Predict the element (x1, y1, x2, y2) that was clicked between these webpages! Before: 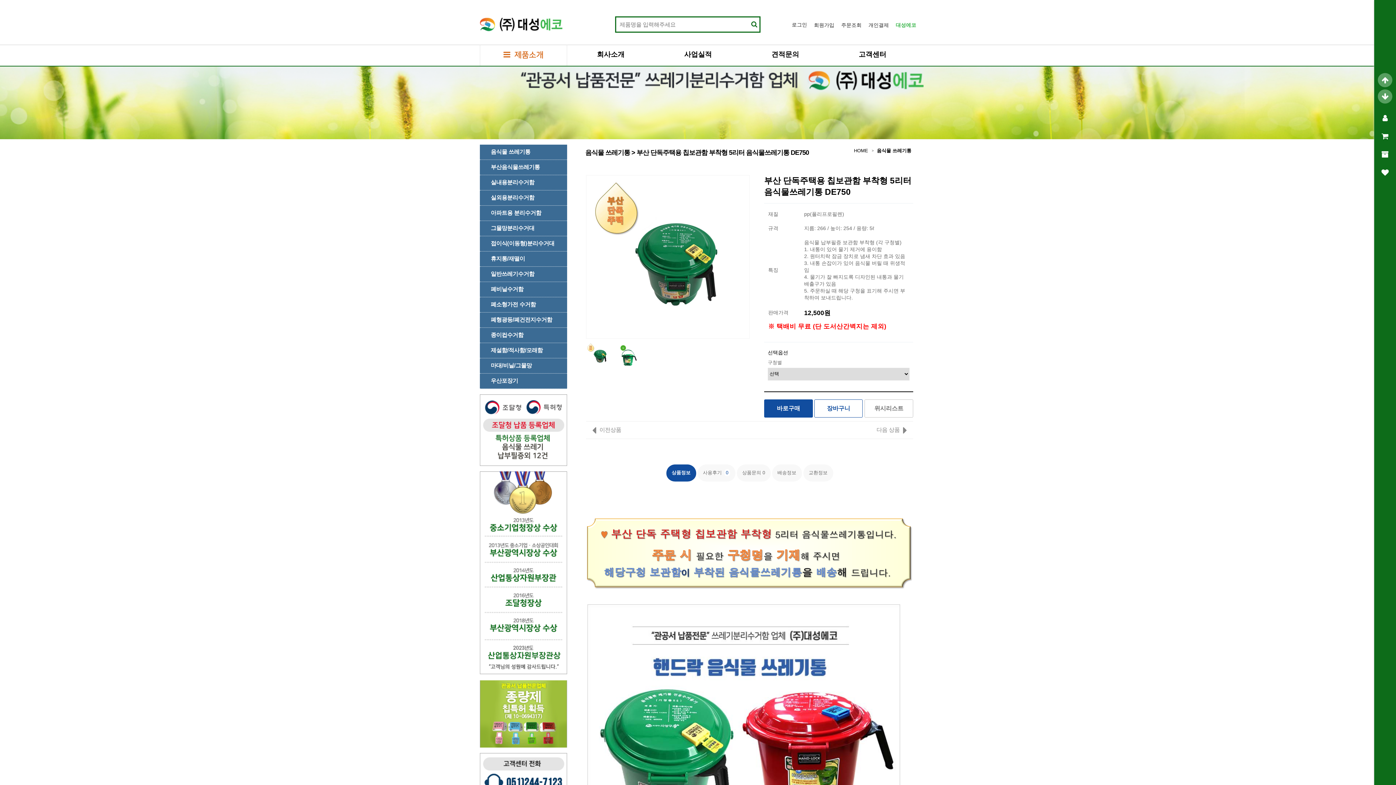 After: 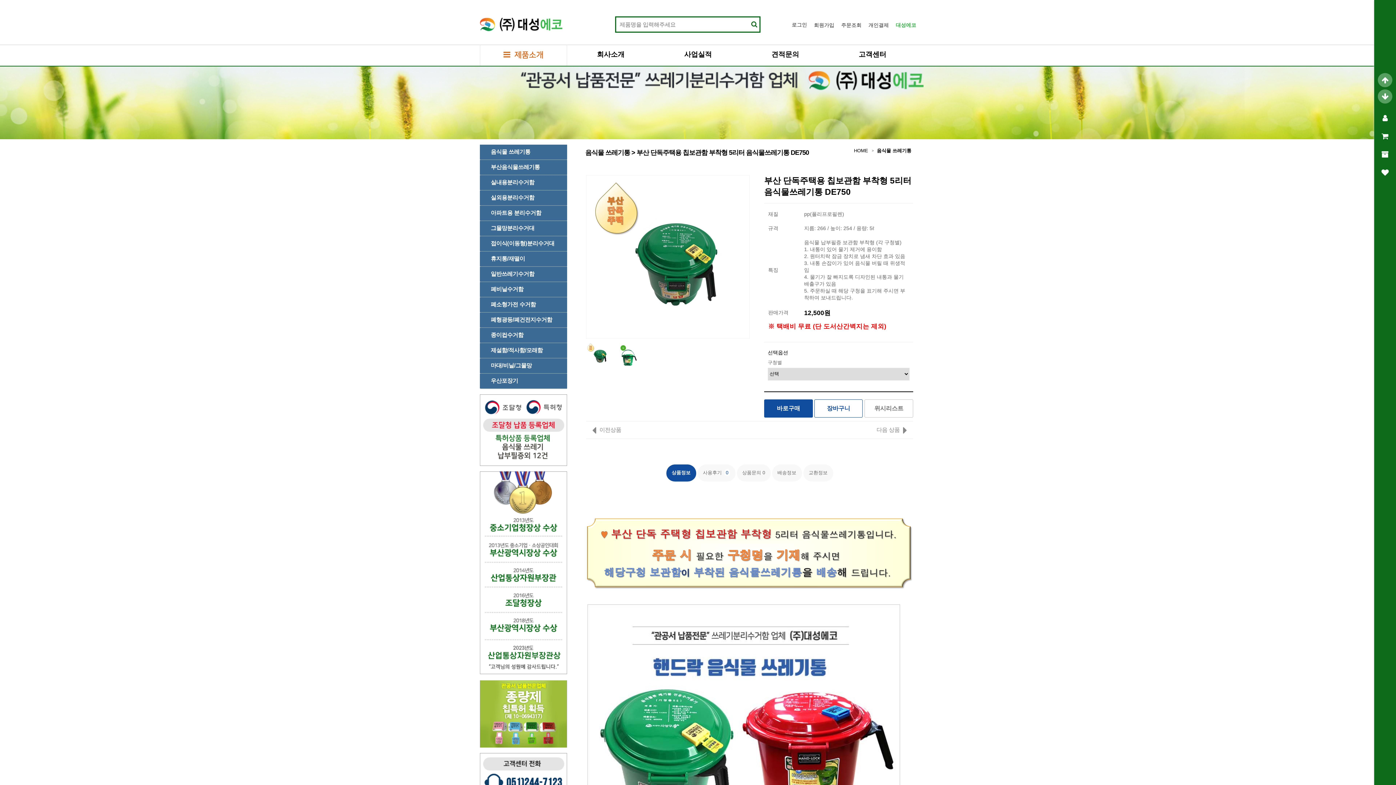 Action: bbox: (586, 175, 749, 338)